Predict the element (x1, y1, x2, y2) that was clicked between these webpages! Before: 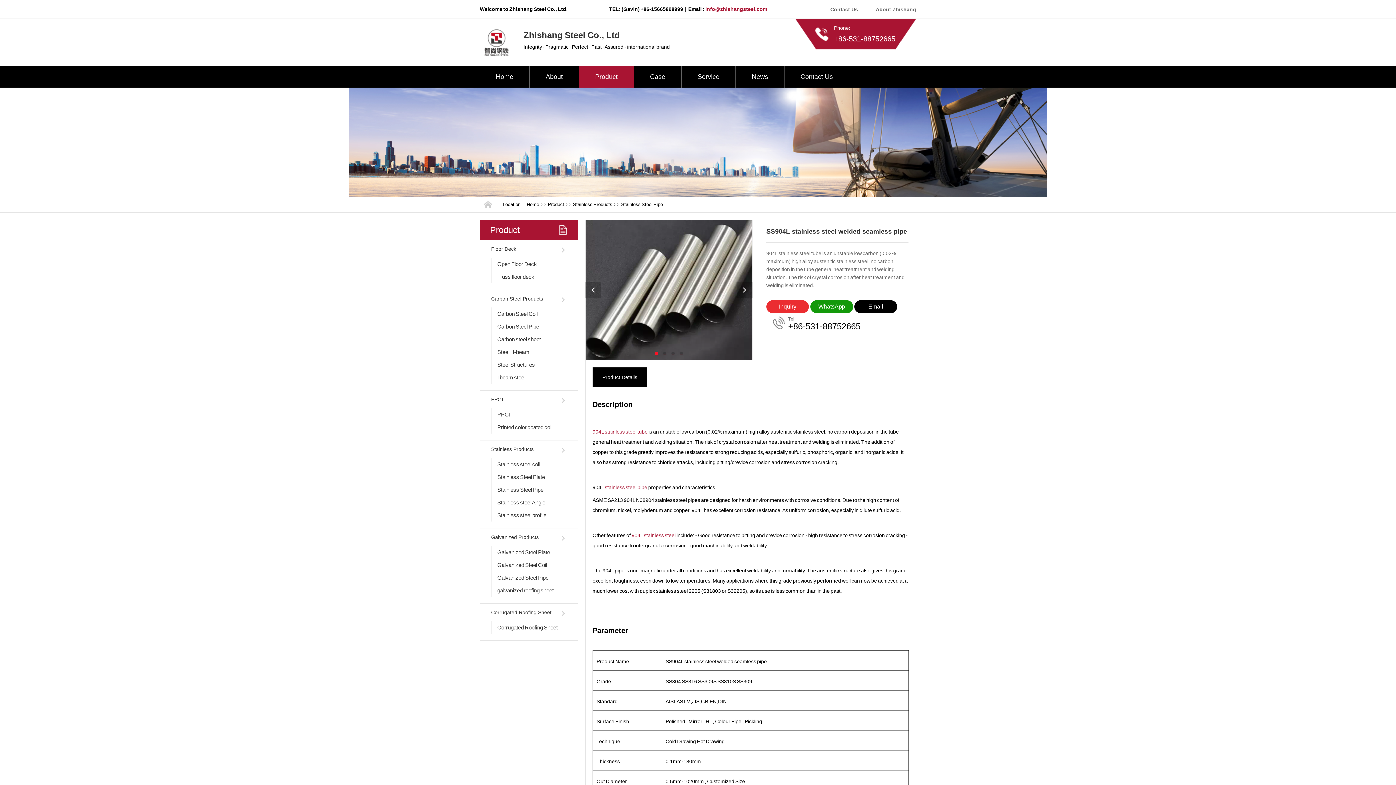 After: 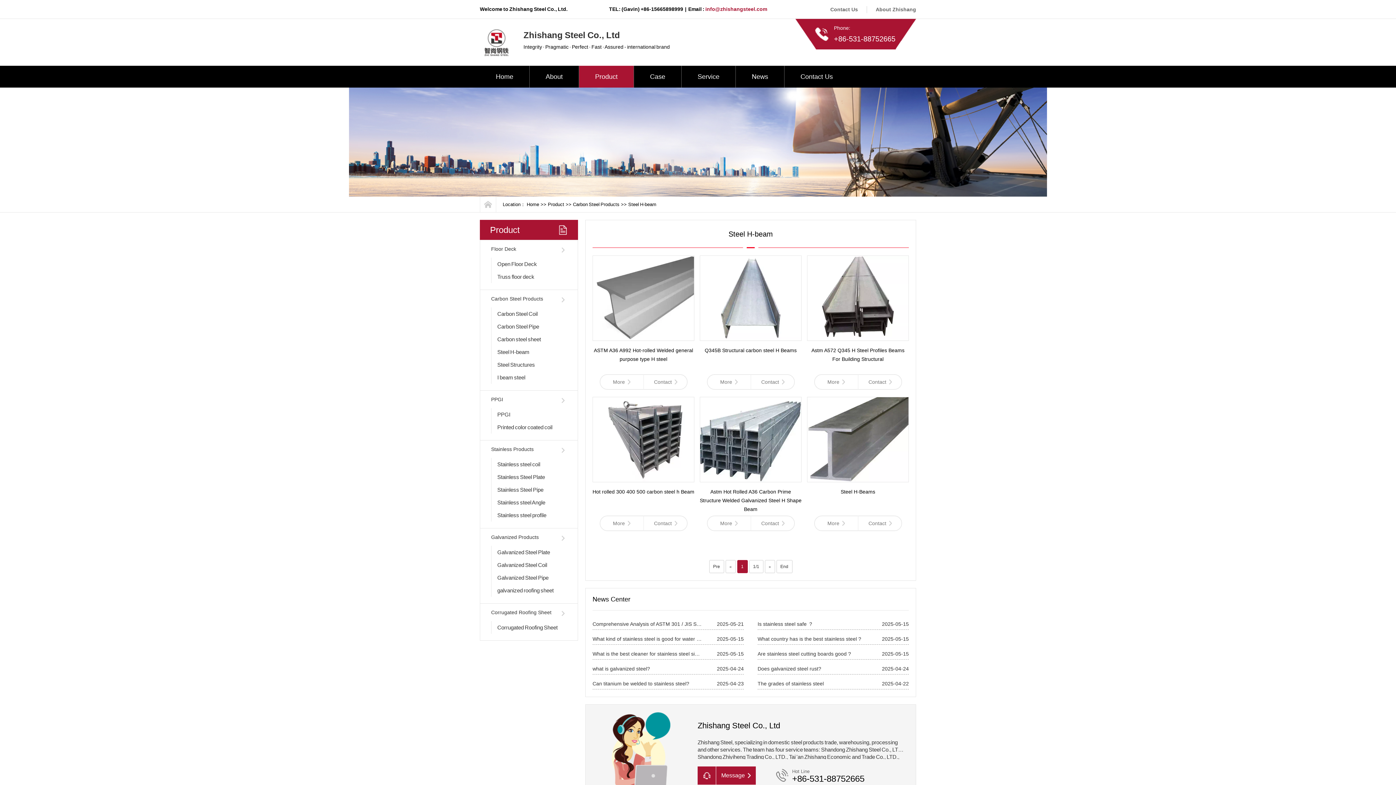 Action: label: Steel H-beam bbox: (491, 345, 570, 358)